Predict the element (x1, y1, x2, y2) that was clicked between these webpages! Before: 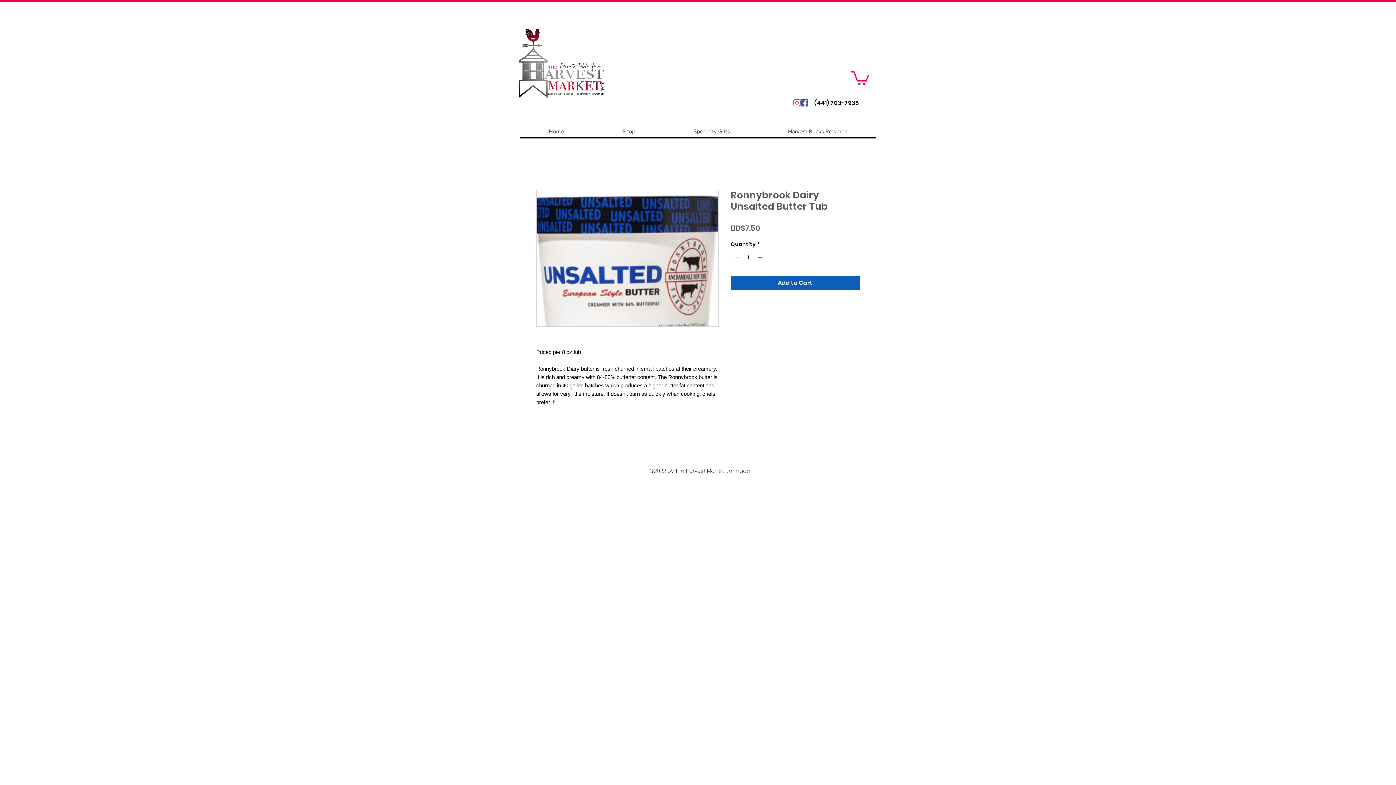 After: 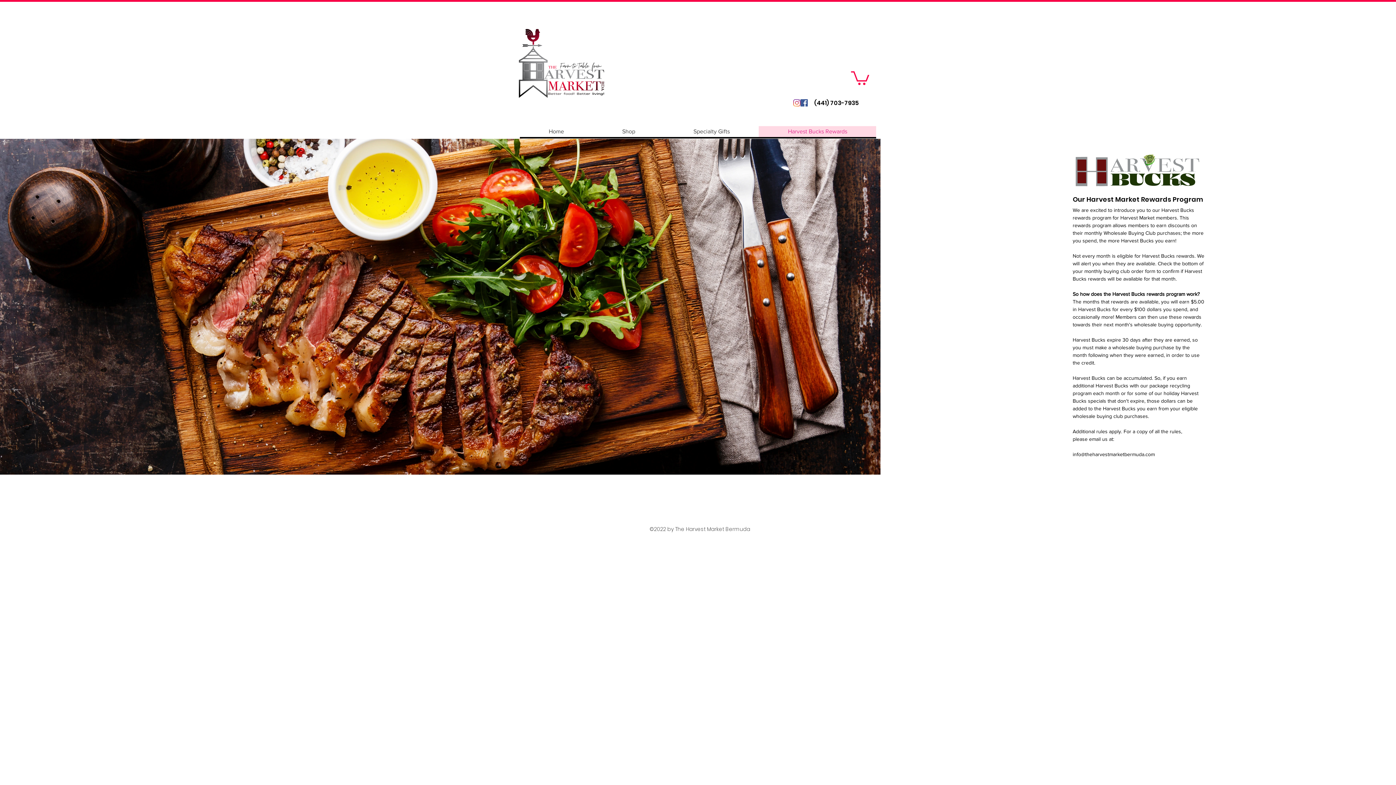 Action: bbox: (758, 126, 876, 137) label: Harvest Bucks Rewards